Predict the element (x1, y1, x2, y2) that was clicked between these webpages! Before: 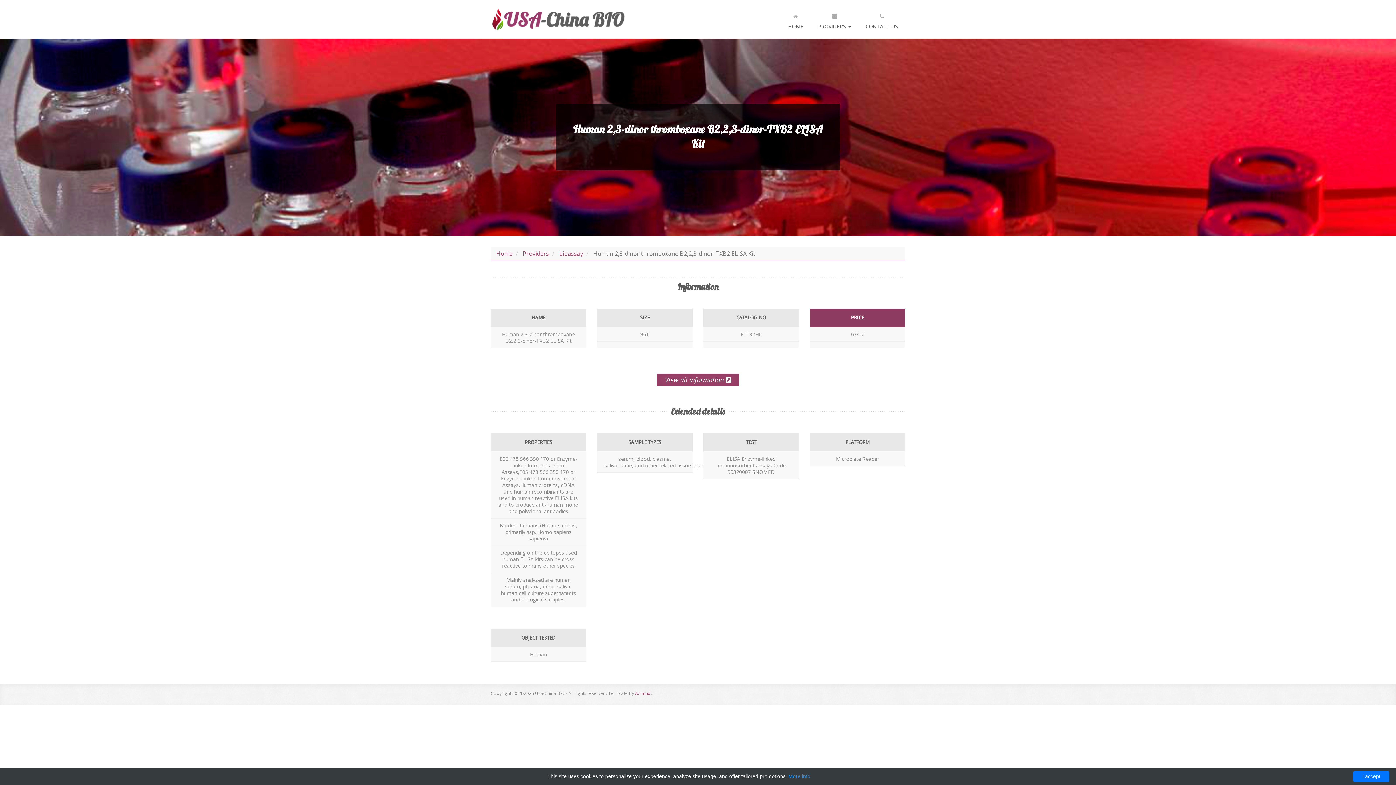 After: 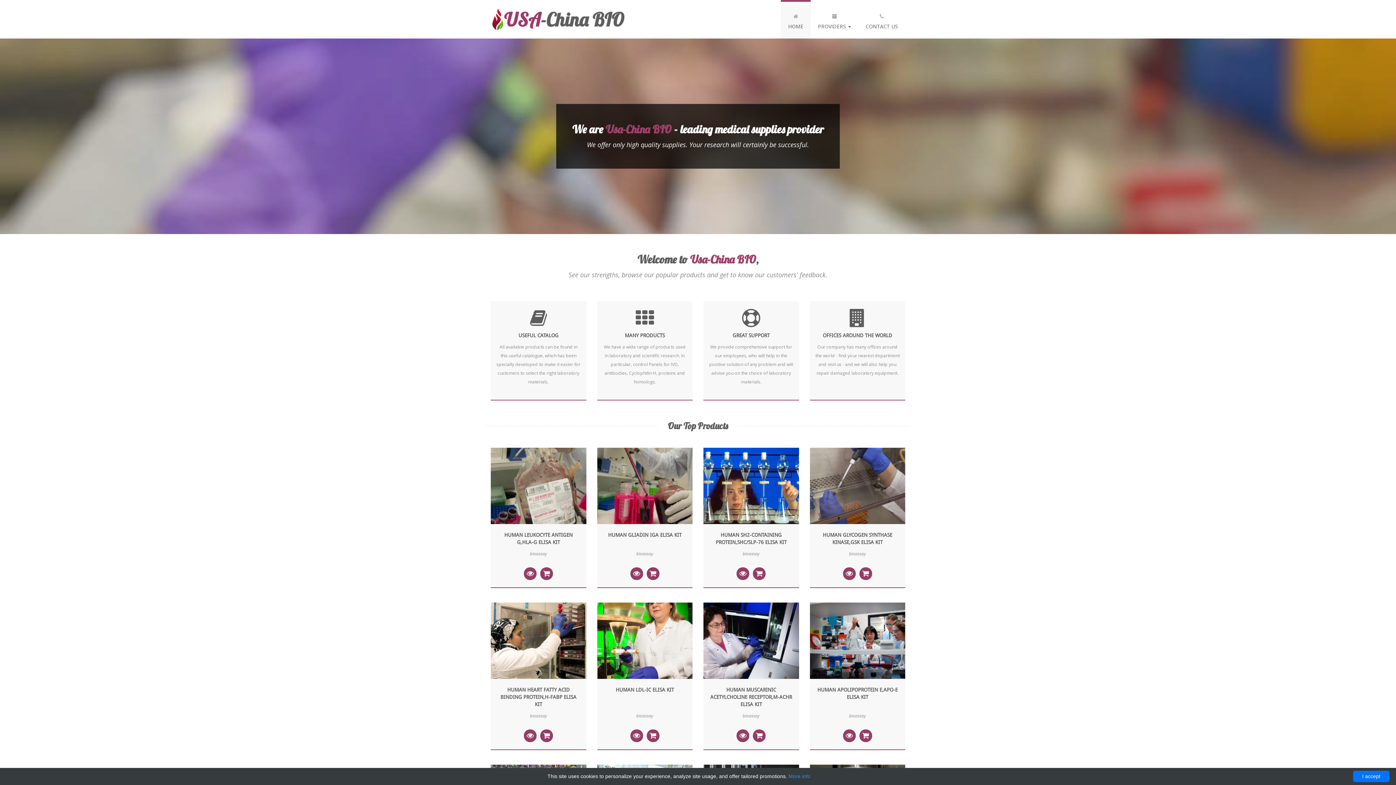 Action: label: Usa-China BIO bbox: (490, 0, 625, 38)